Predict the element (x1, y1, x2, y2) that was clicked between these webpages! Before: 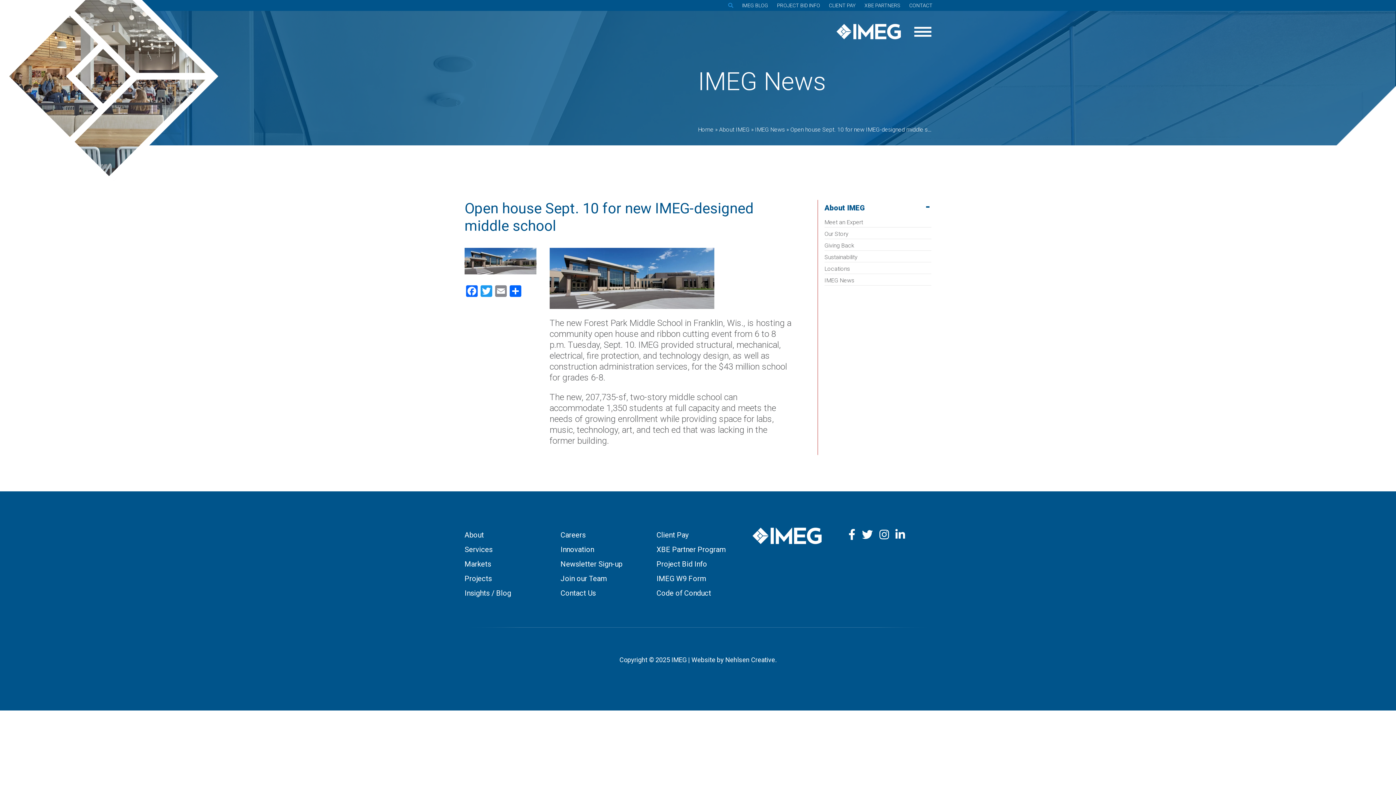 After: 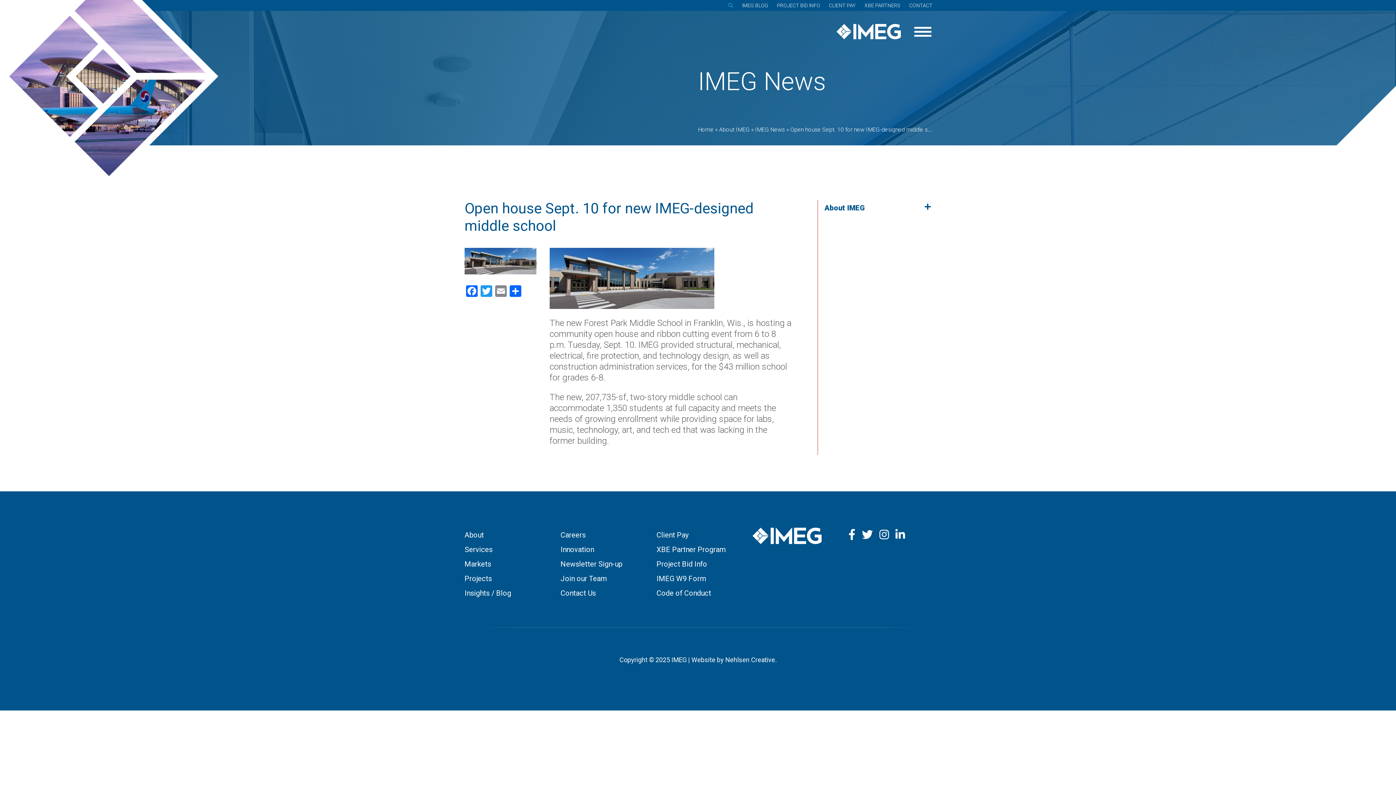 Action: label: About IMEG bbox: (824, 200, 931, 216)